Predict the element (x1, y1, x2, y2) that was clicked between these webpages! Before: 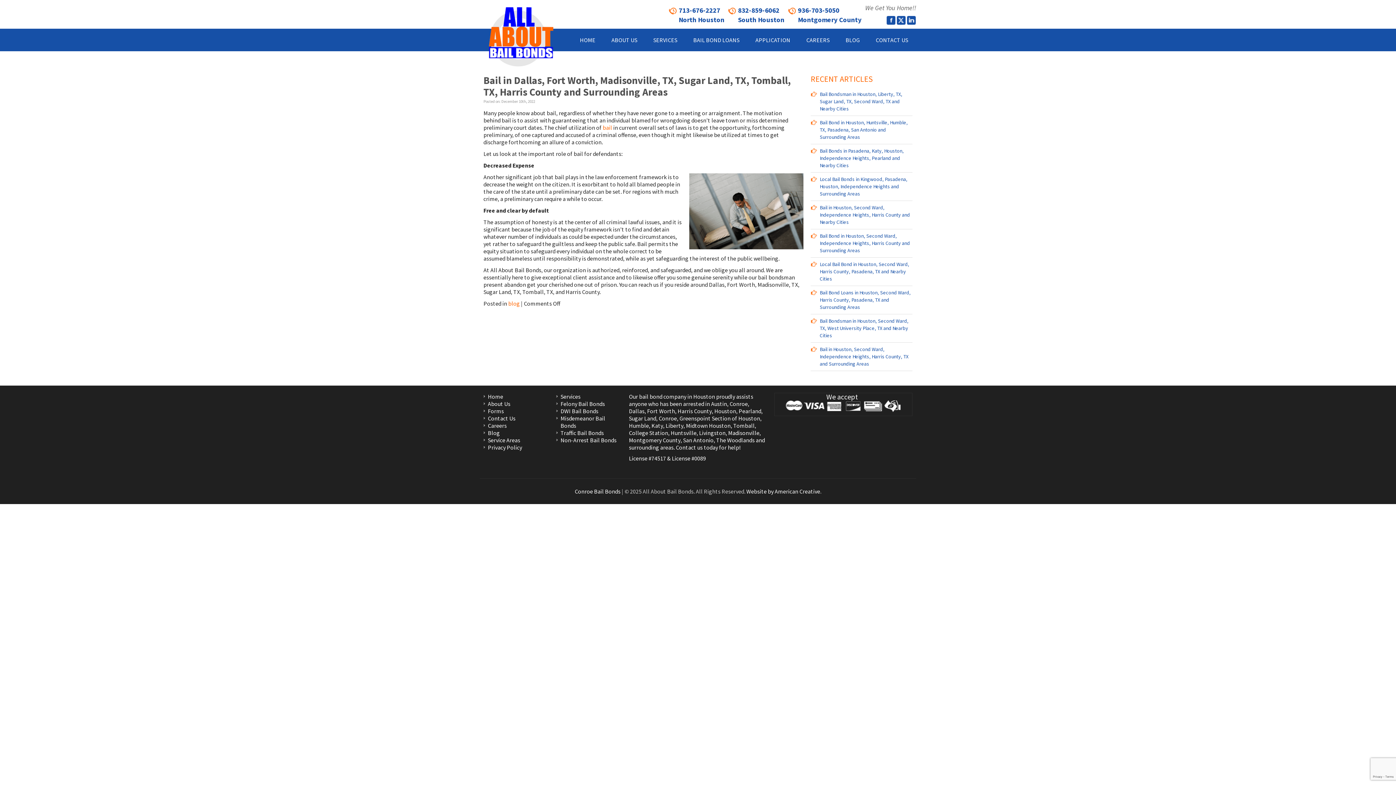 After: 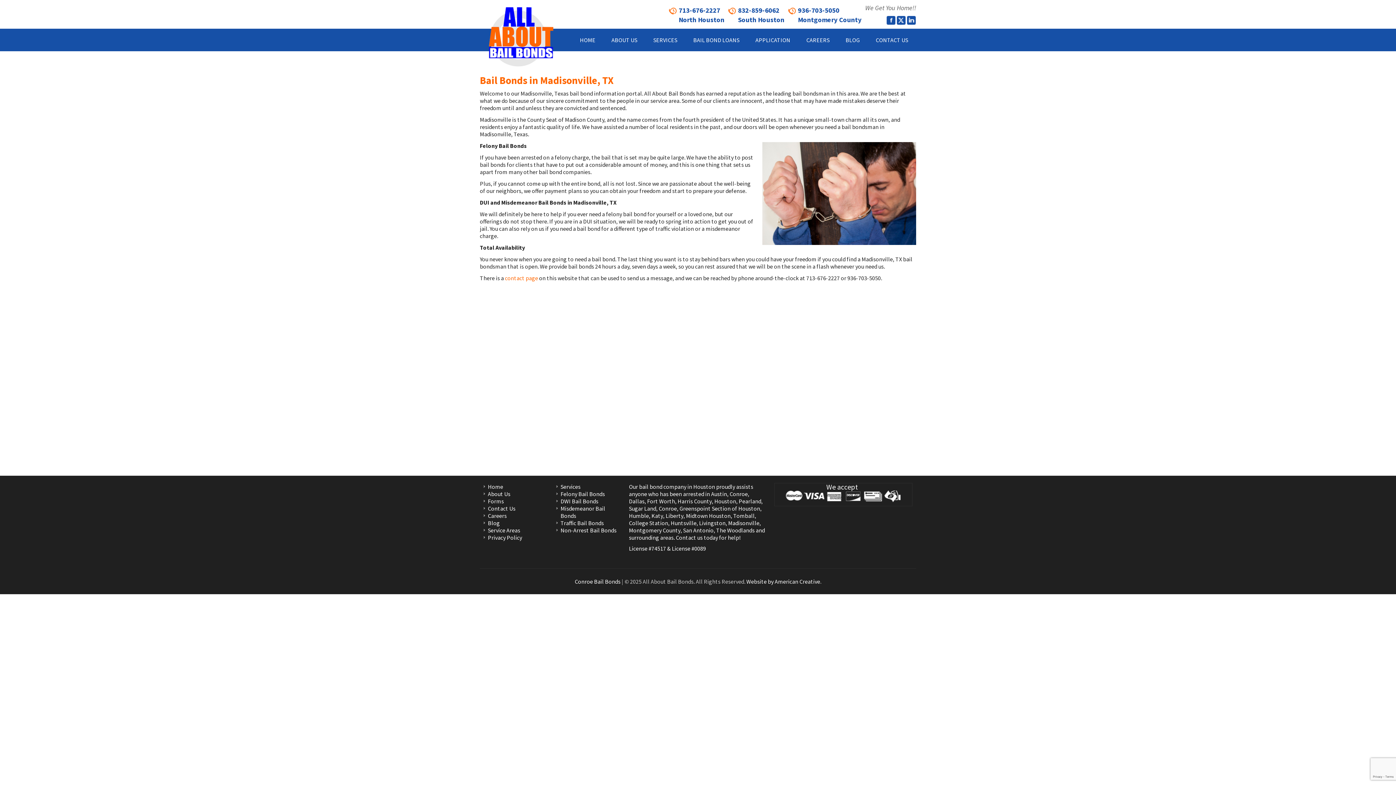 Action: label: Madisonville bbox: (728, 429, 759, 436)